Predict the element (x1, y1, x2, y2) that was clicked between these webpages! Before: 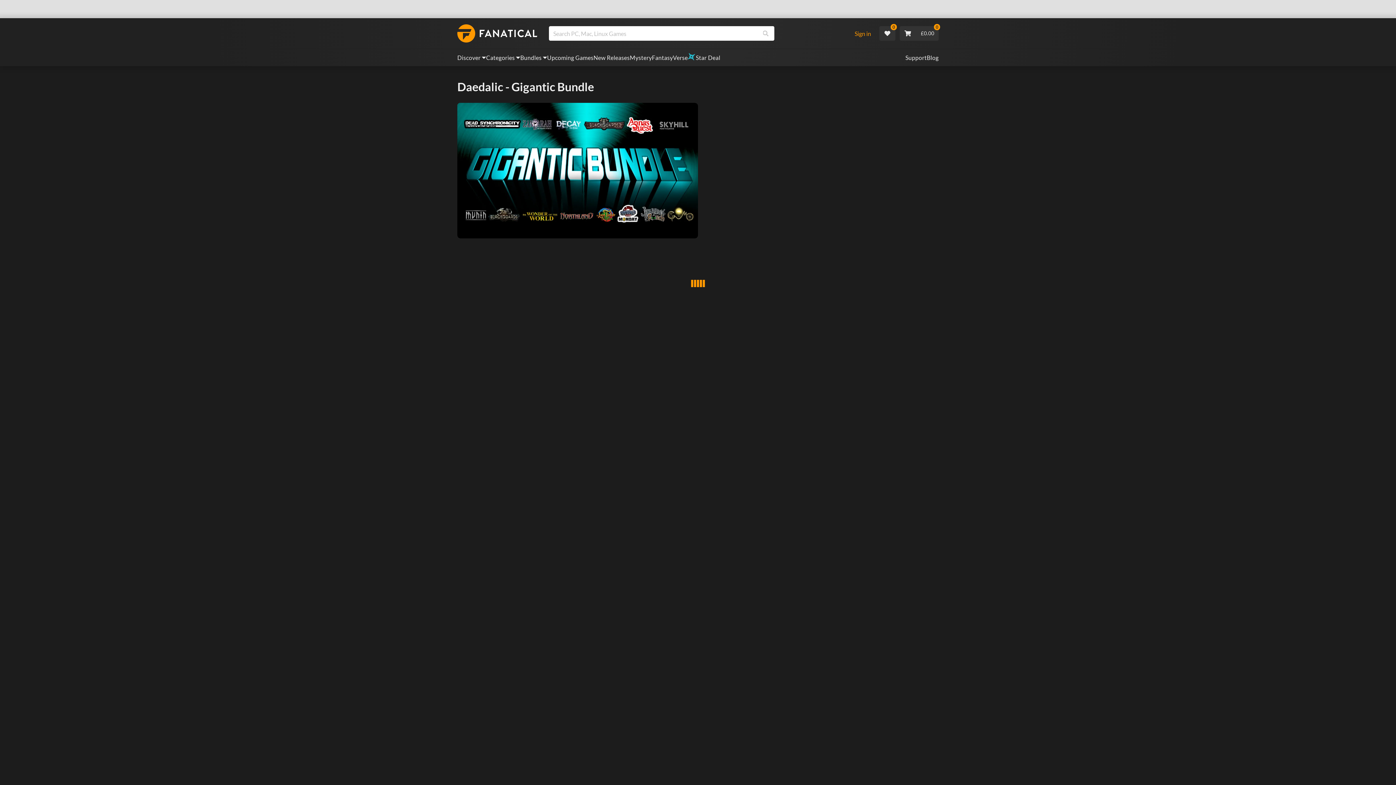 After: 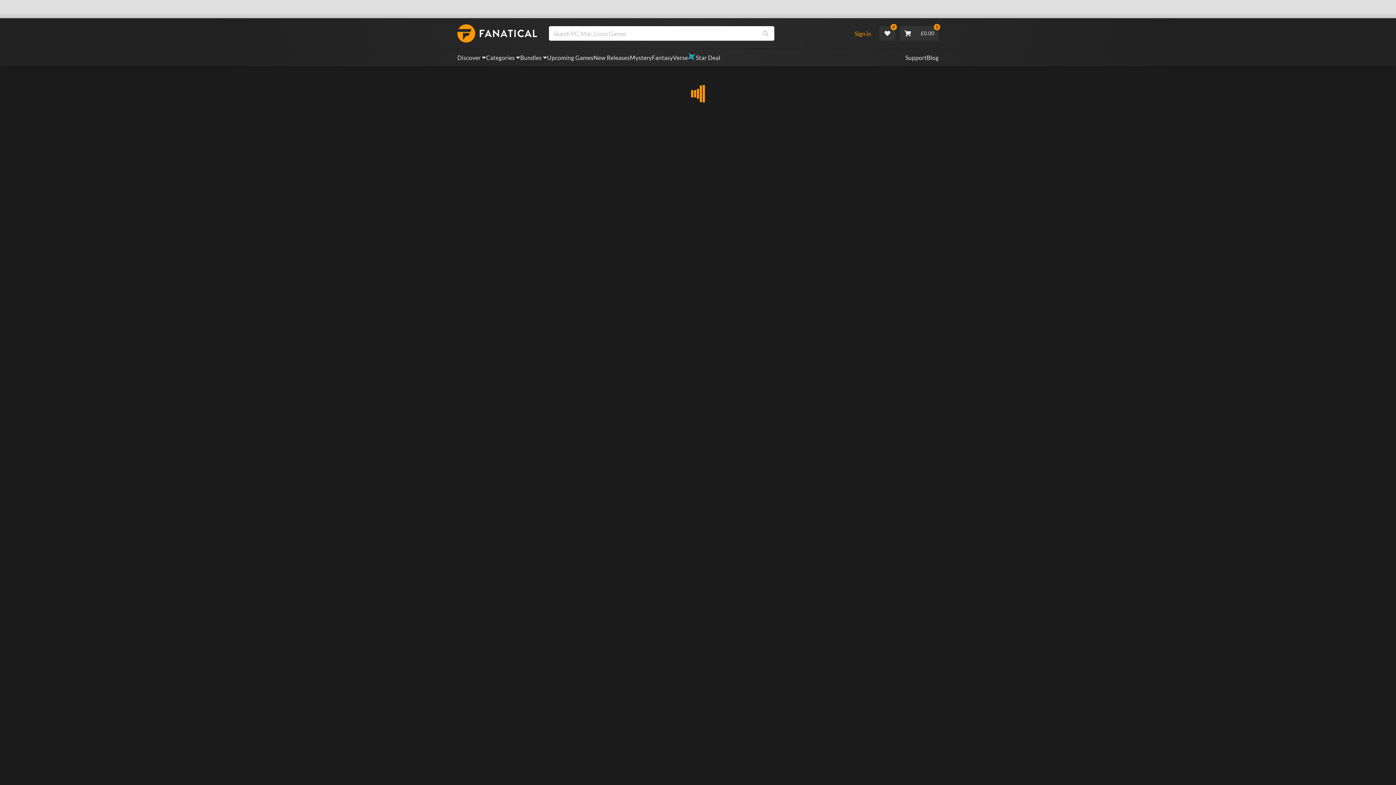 Action: bbox: (927, 53, 938, 62) label: Blog